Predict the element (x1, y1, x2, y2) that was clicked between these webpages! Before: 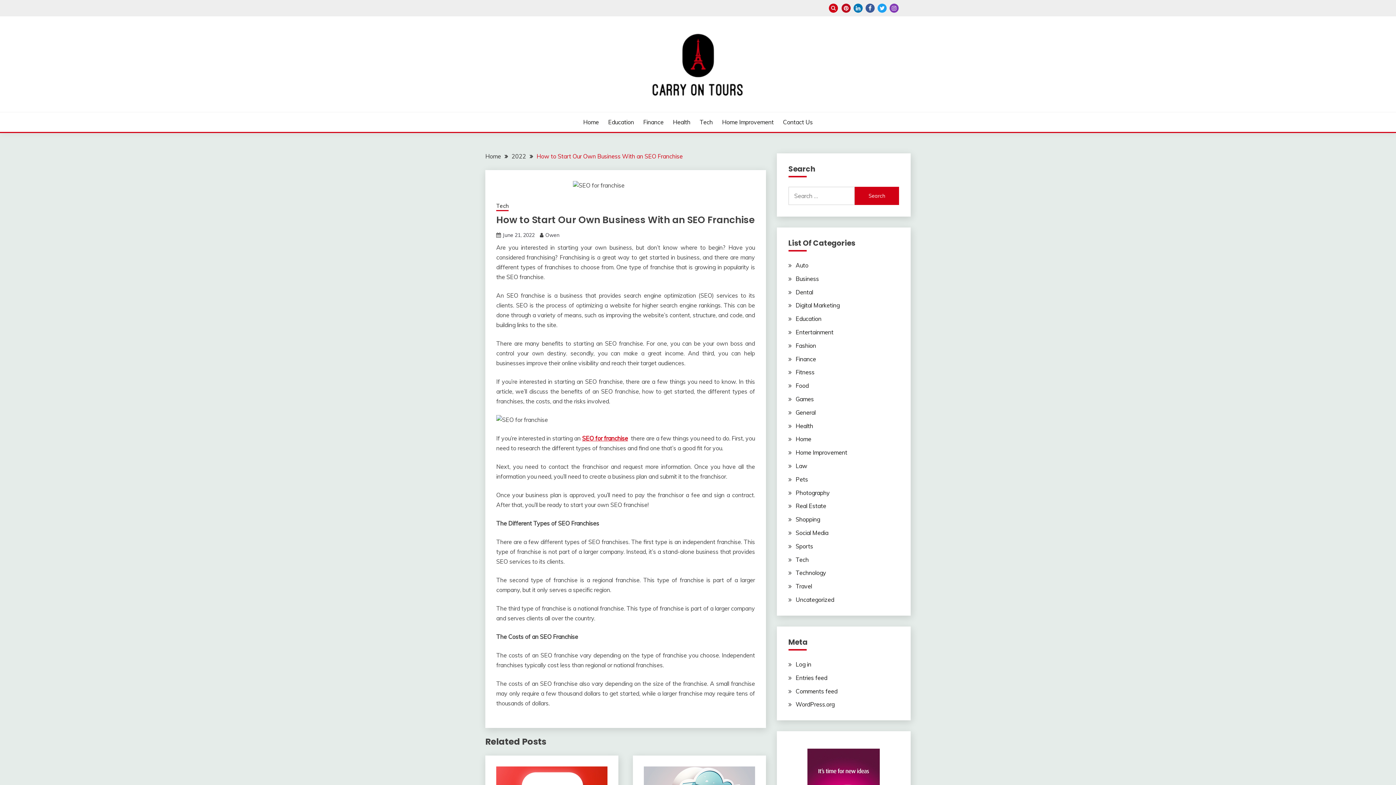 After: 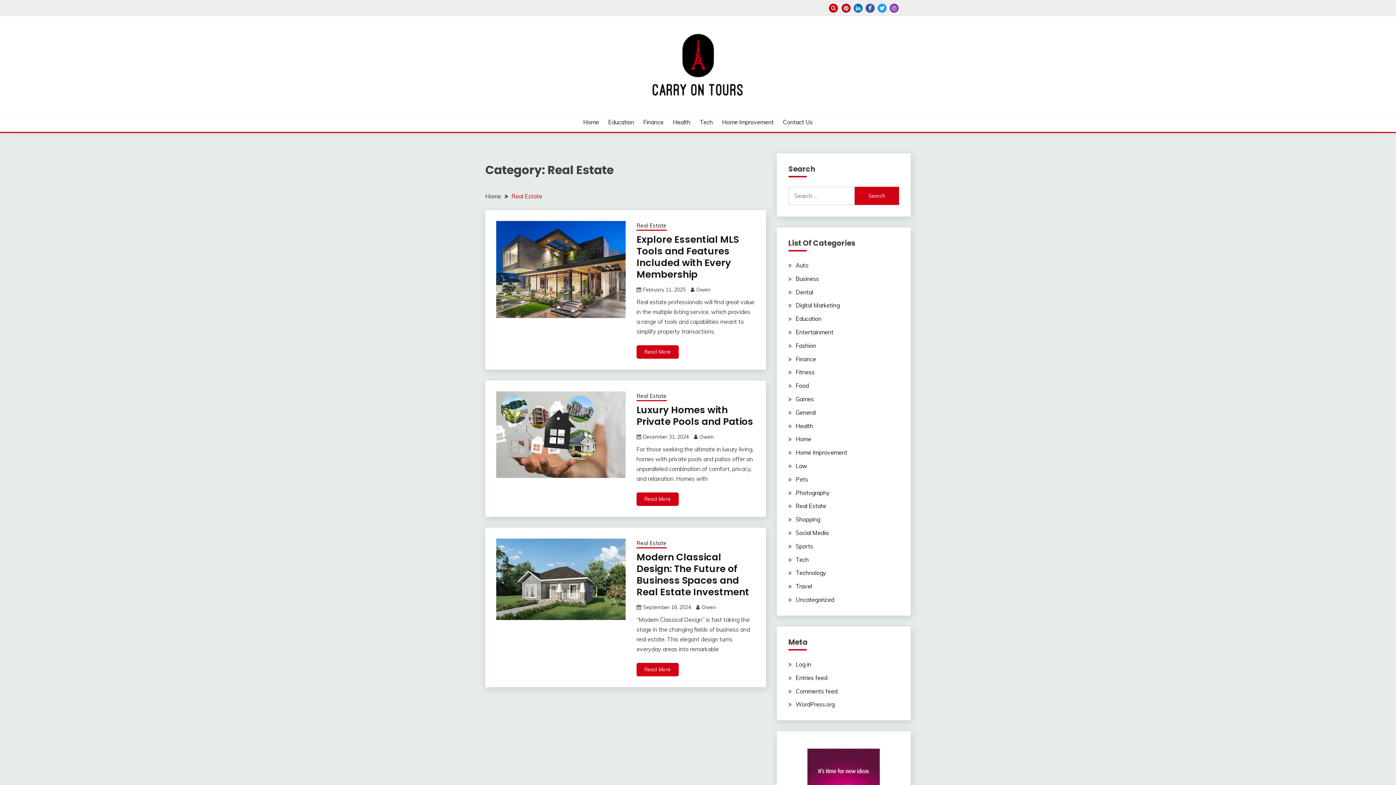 Action: label: Real Estate bbox: (795, 502, 826, 509)